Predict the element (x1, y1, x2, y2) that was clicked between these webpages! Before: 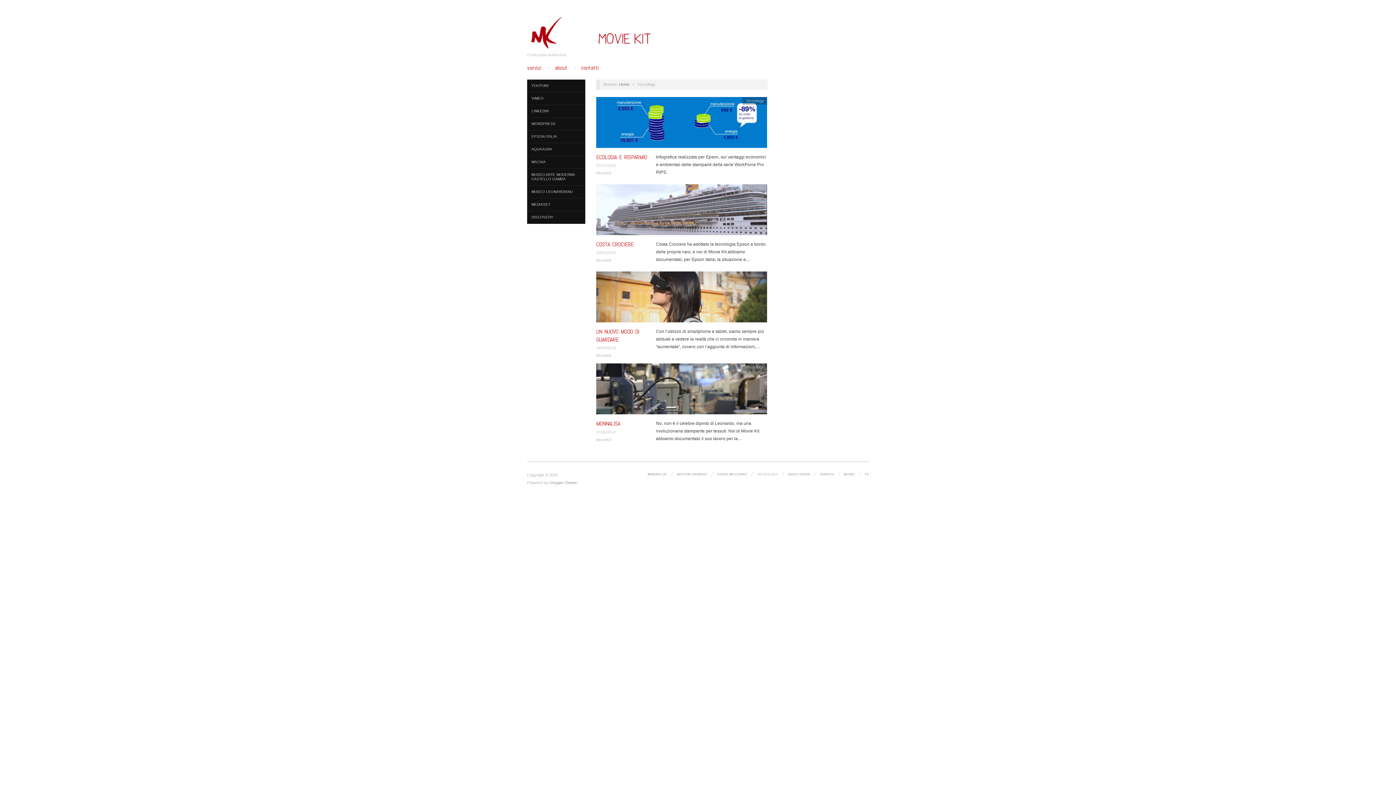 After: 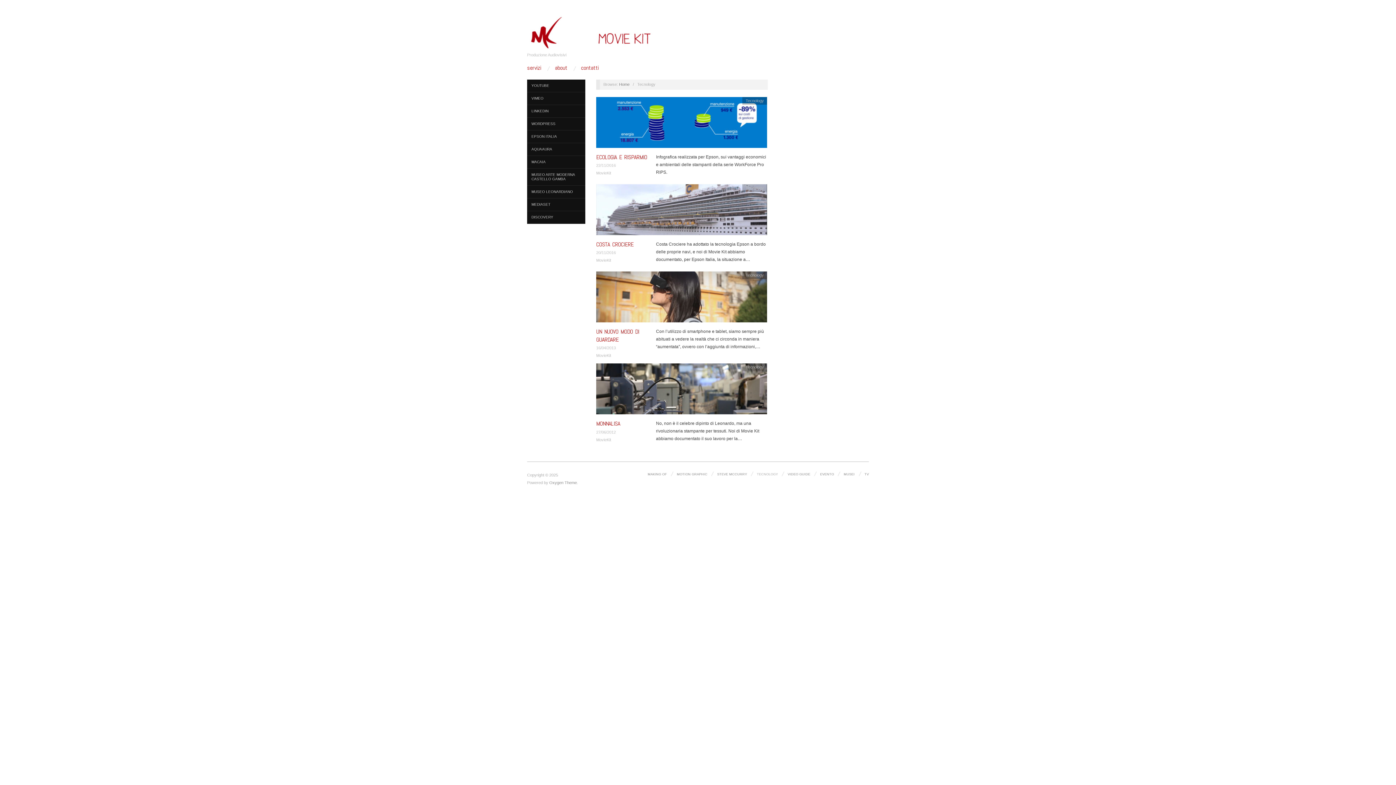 Action: label: Tecnology bbox: (745, 185, 764, 190)